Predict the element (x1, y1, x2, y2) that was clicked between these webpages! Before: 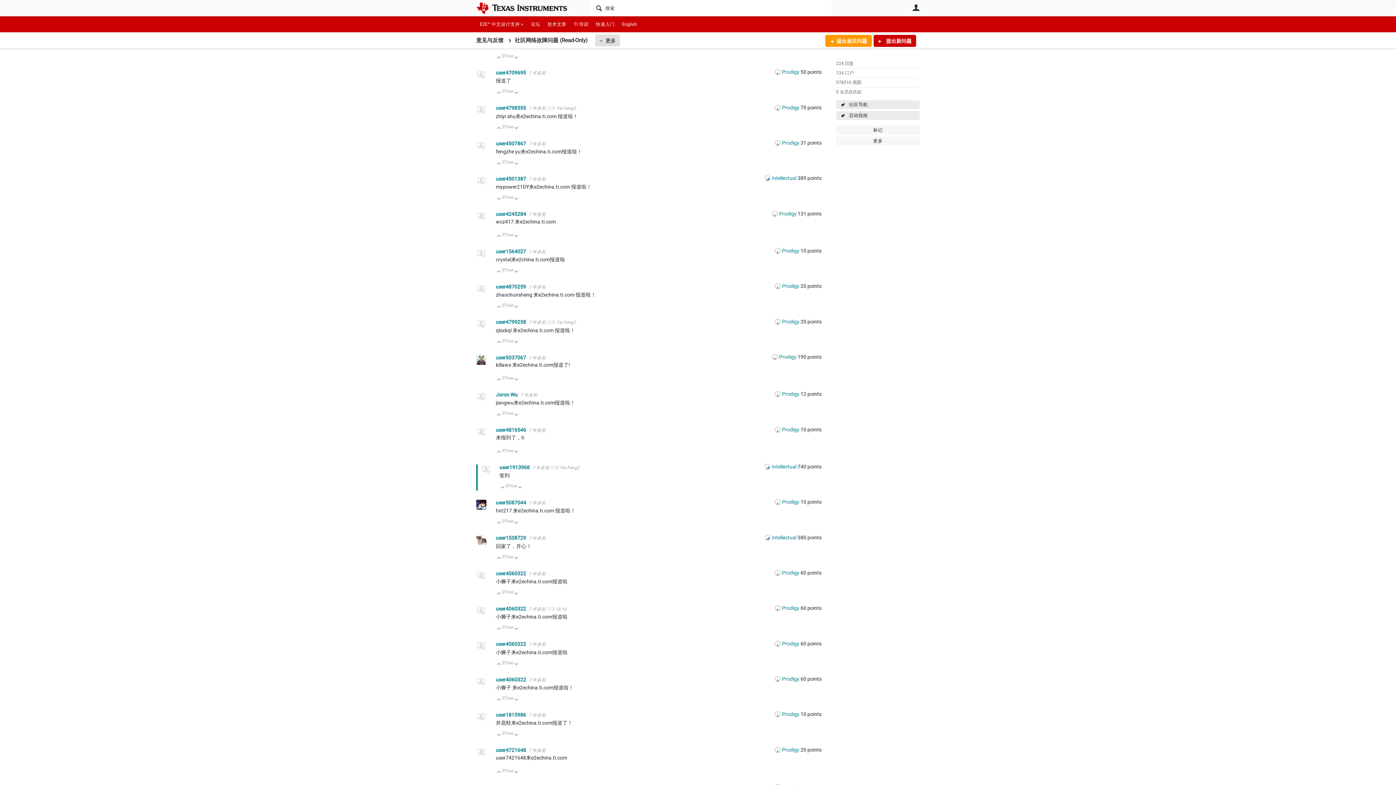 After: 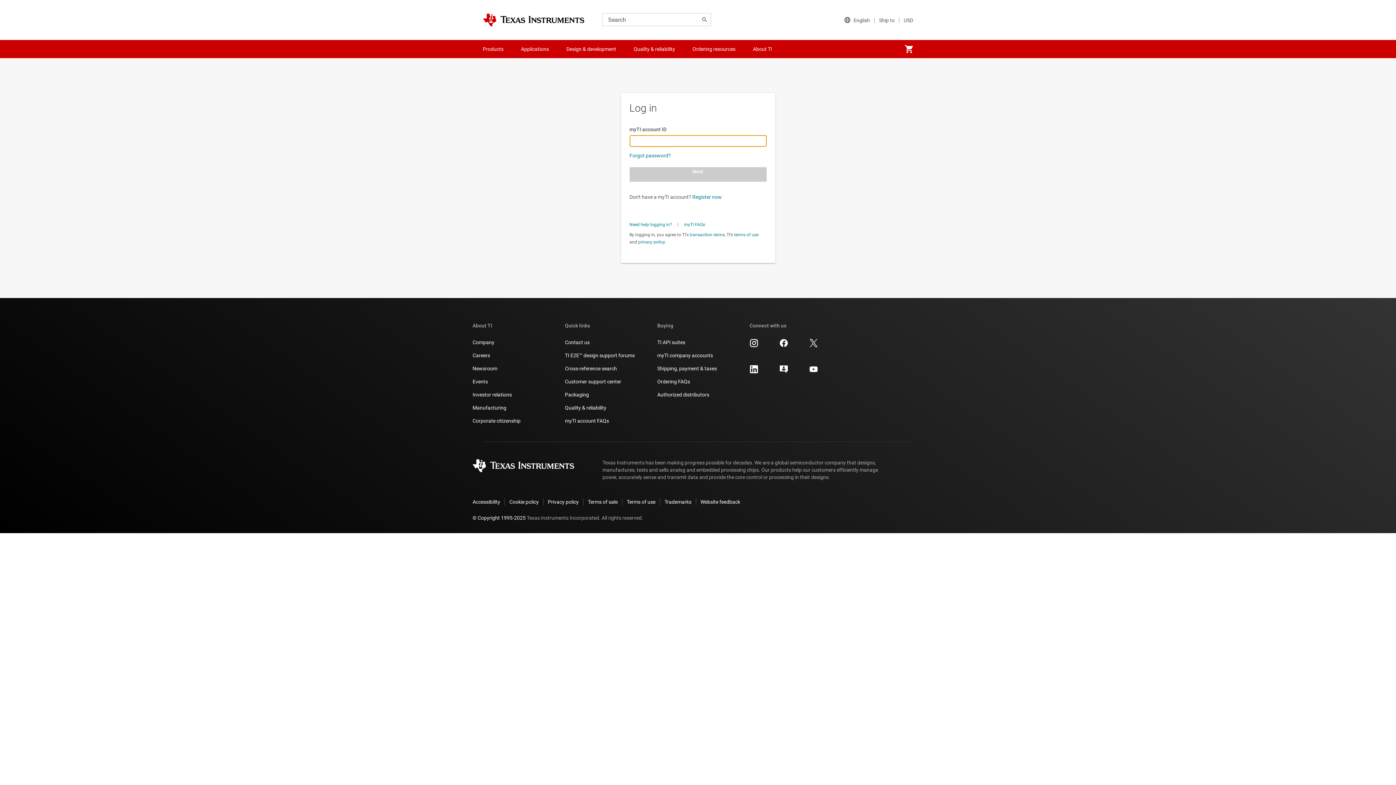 Action: bbox: (476, 606, 486, 616)